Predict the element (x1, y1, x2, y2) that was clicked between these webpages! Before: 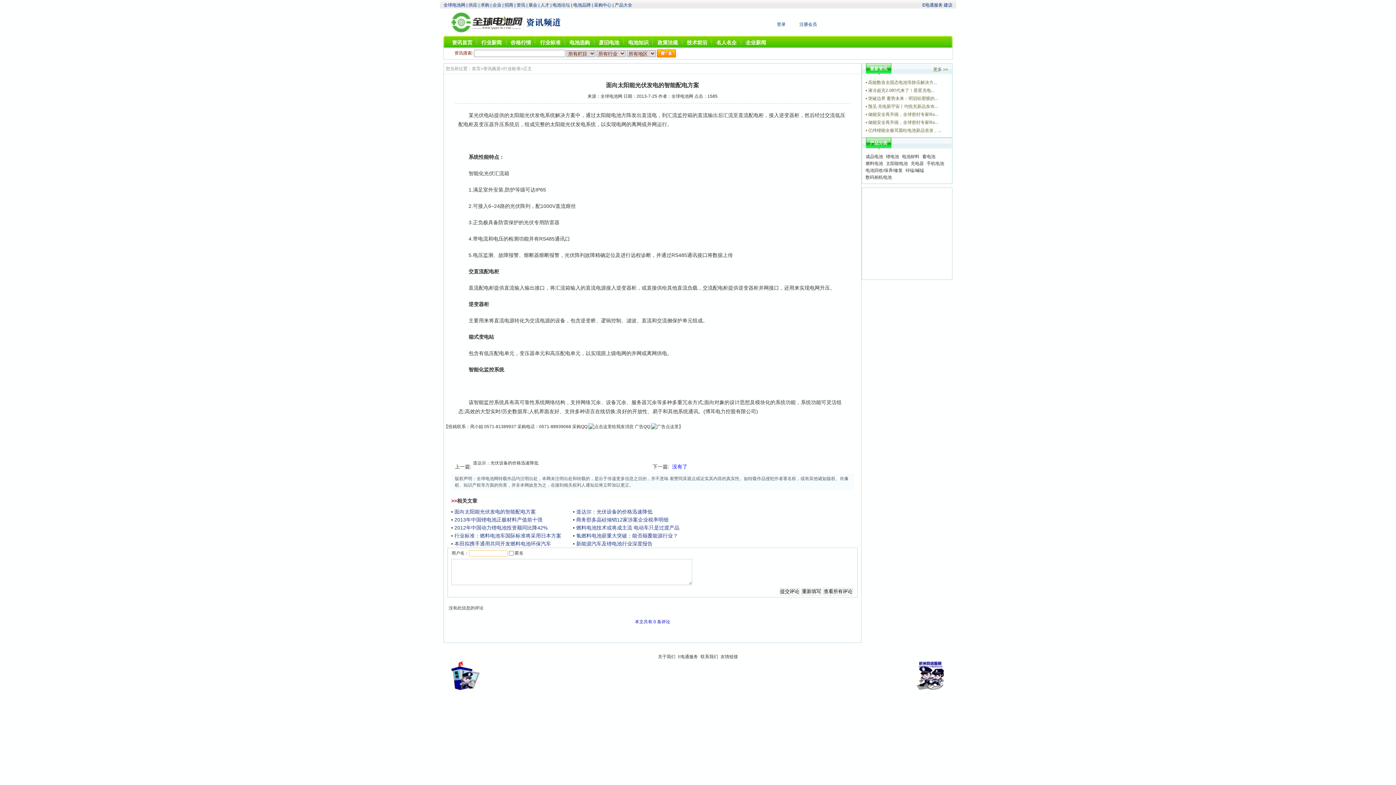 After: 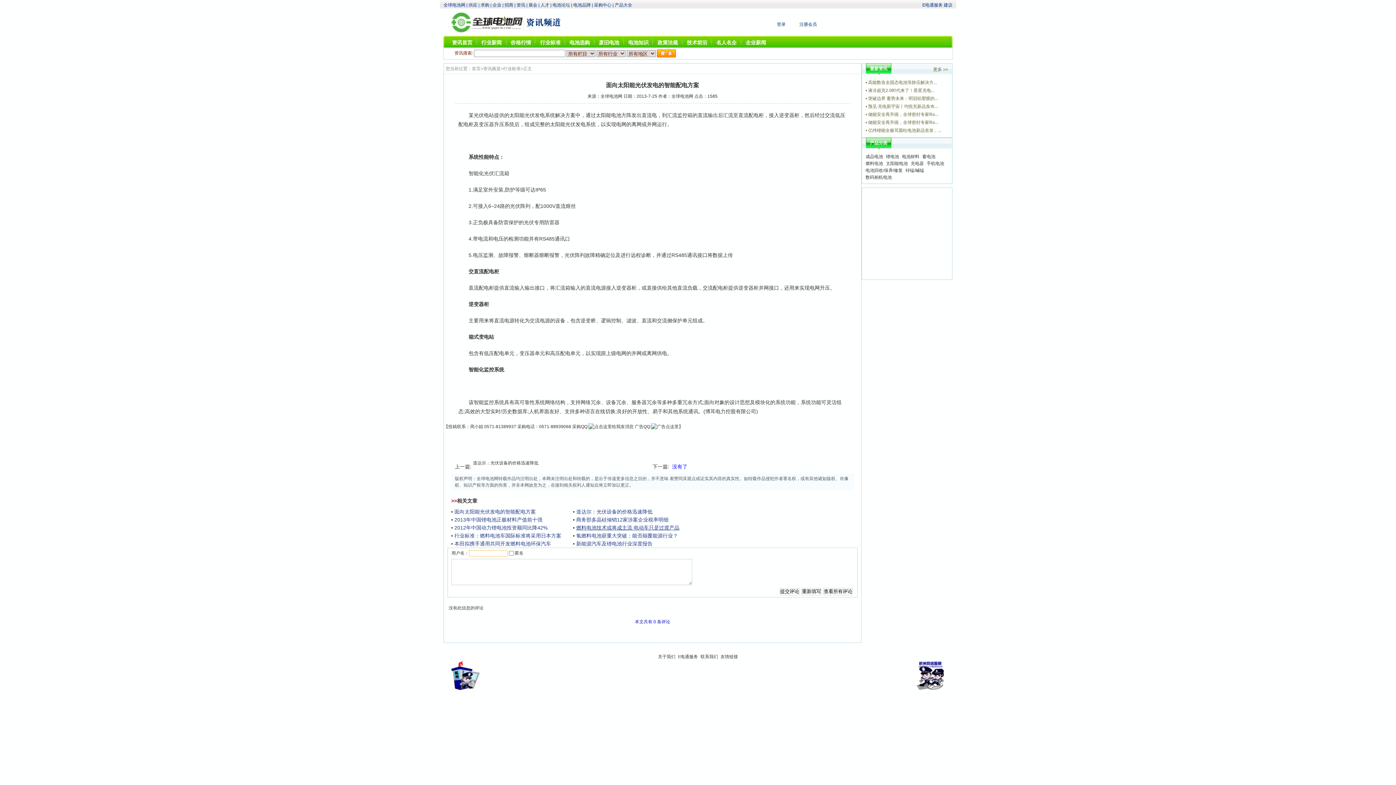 Action: bbox: (576, 525, 679, 530) label: 燃料电池技术或将成主流 电动车只是过渡产品